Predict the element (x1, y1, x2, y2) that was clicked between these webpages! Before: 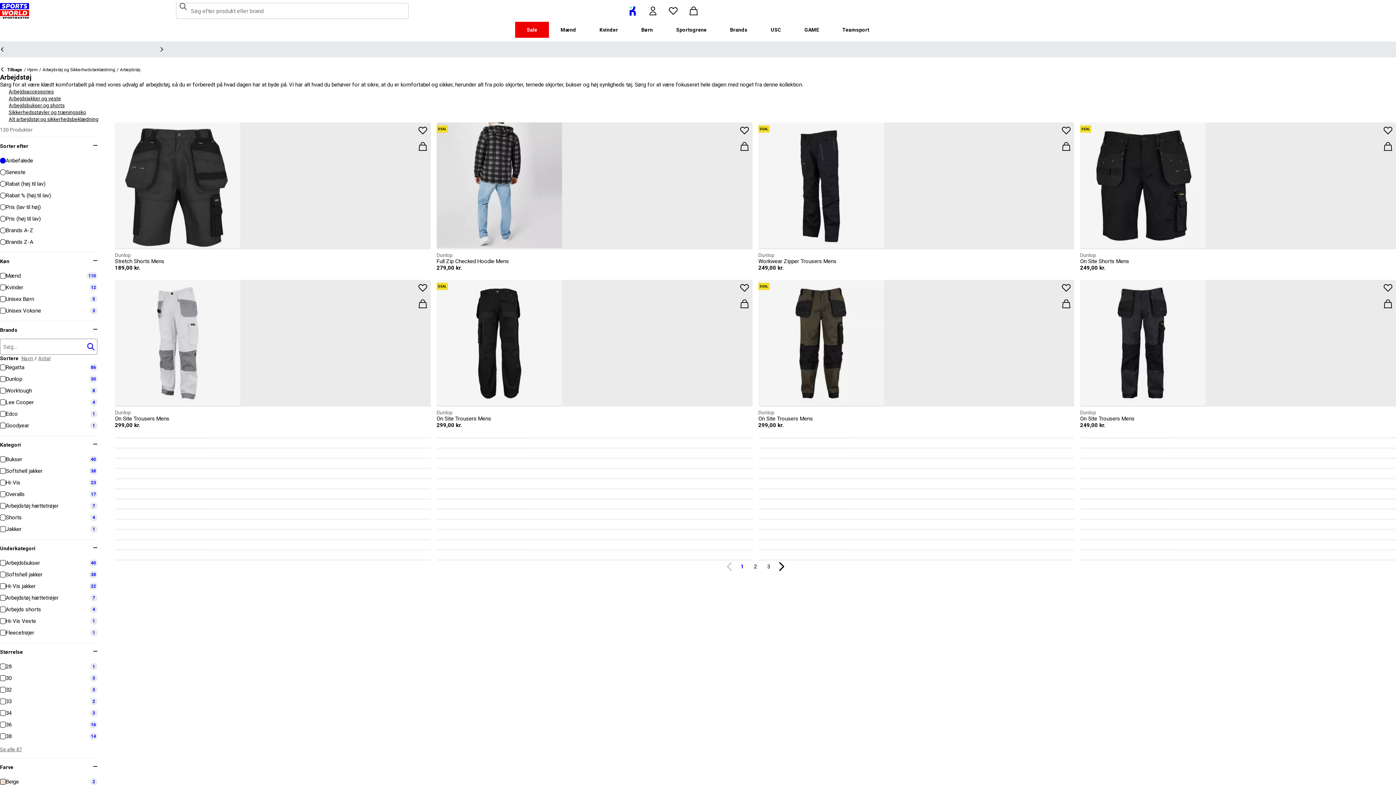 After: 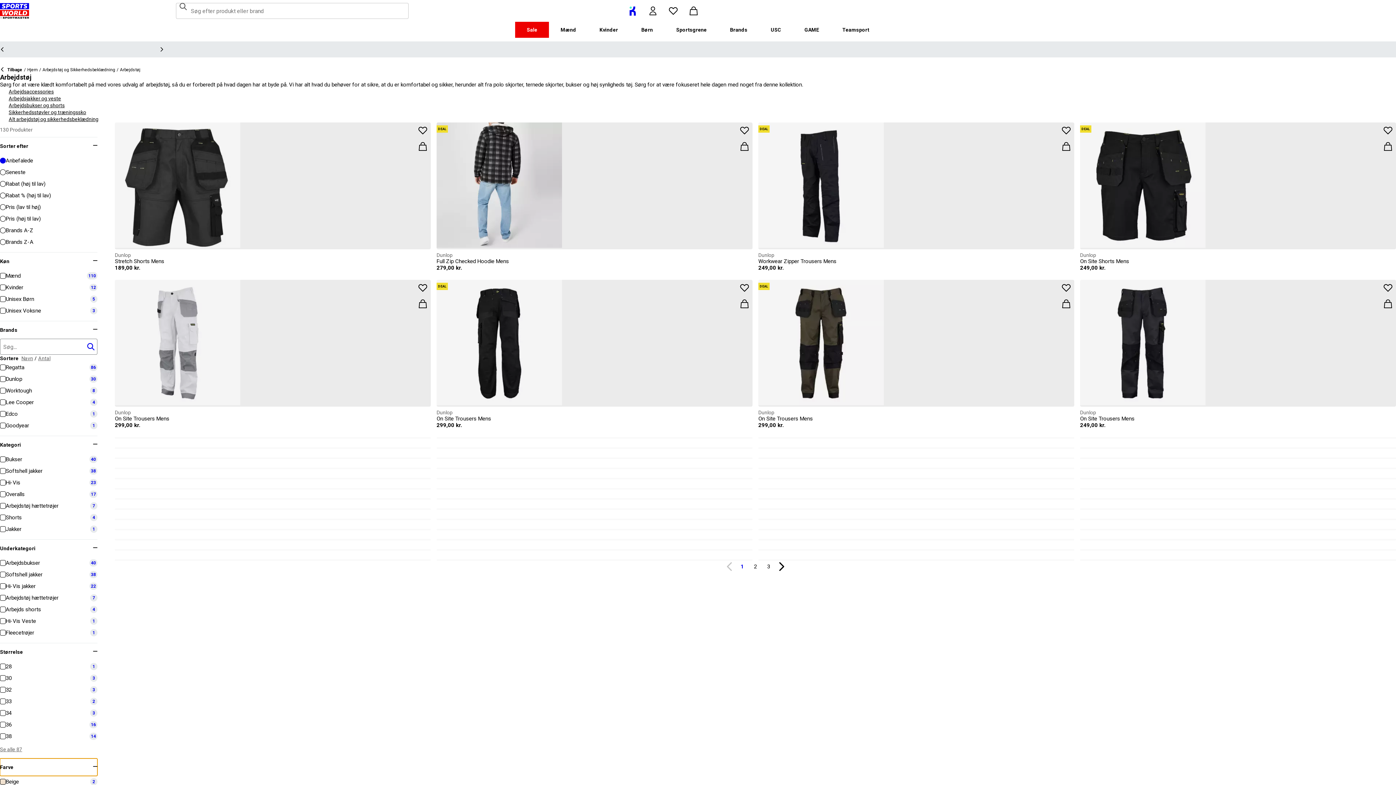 Action: bbox: (0, 758, 97, 776) label: Farve